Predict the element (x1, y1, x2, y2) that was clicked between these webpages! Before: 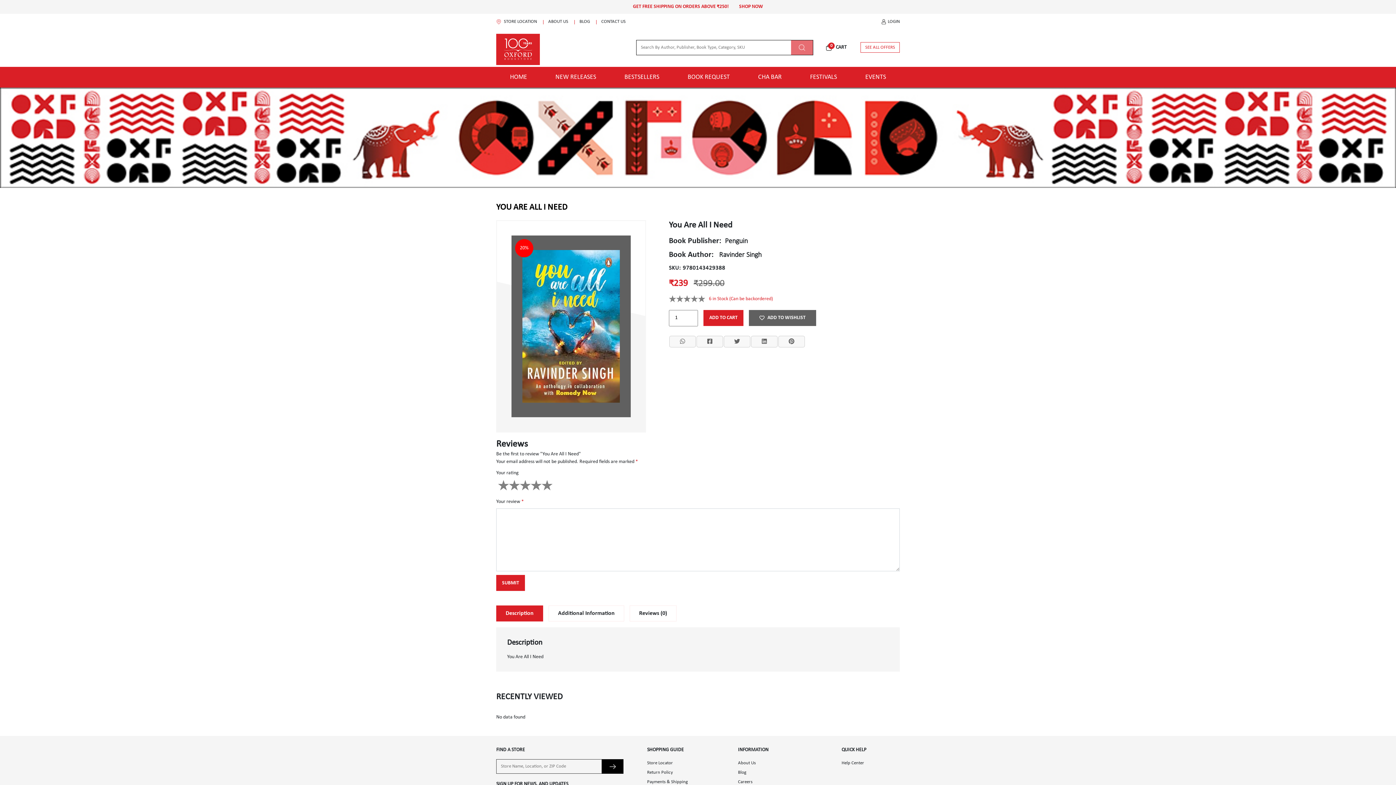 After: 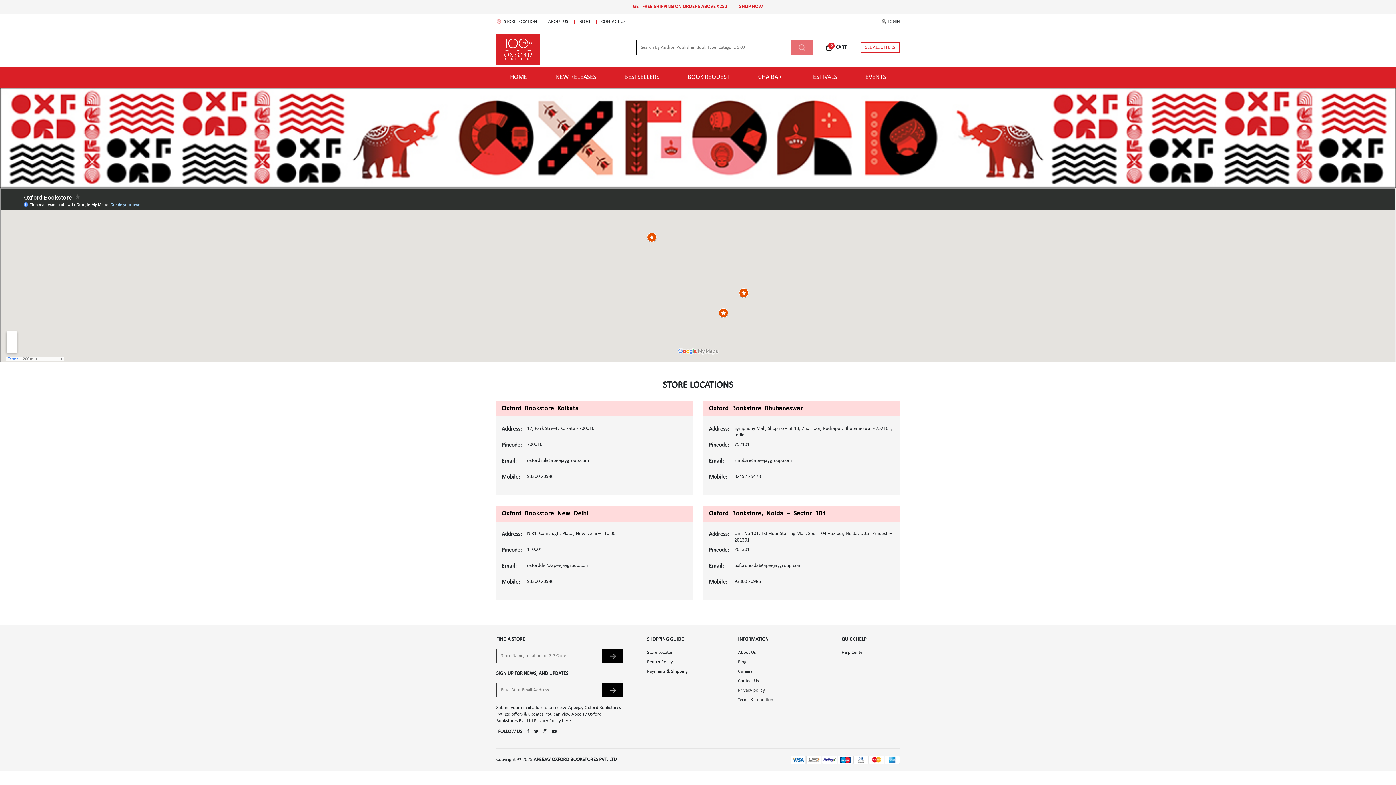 Action: bbox: (496, 18, 537, 25) label:  STORE LOCATION